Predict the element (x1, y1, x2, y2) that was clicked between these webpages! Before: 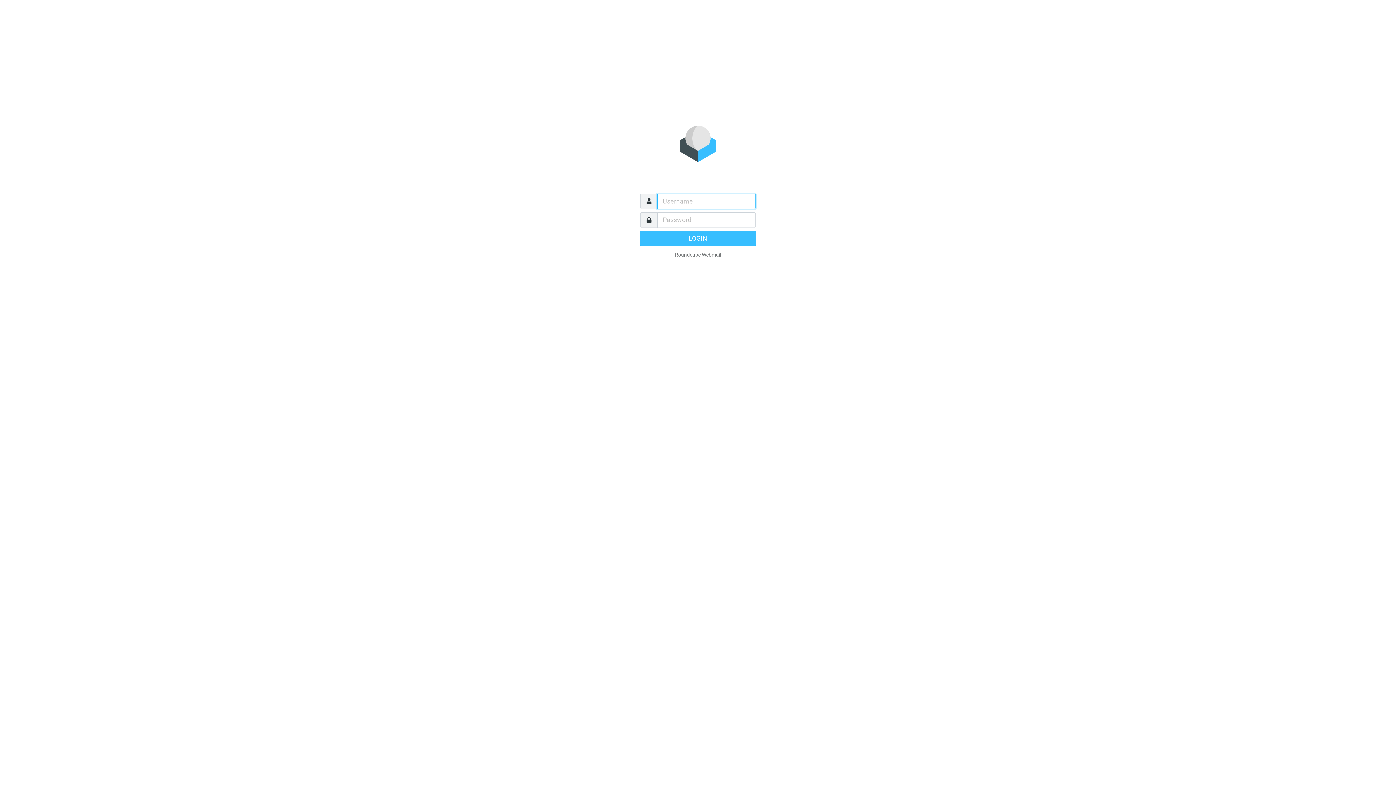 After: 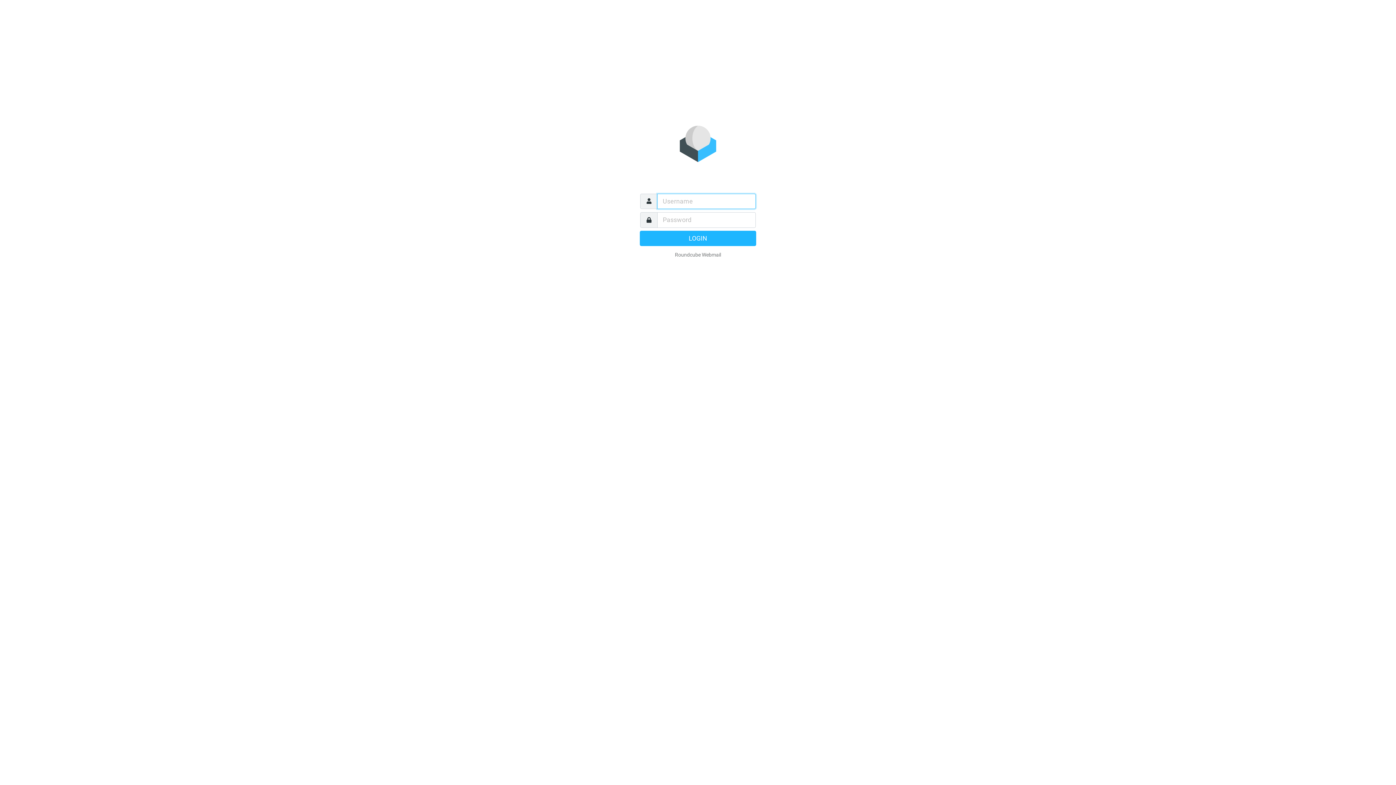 Action: label: LOGIN bbox: (640, 230, 756, 246)